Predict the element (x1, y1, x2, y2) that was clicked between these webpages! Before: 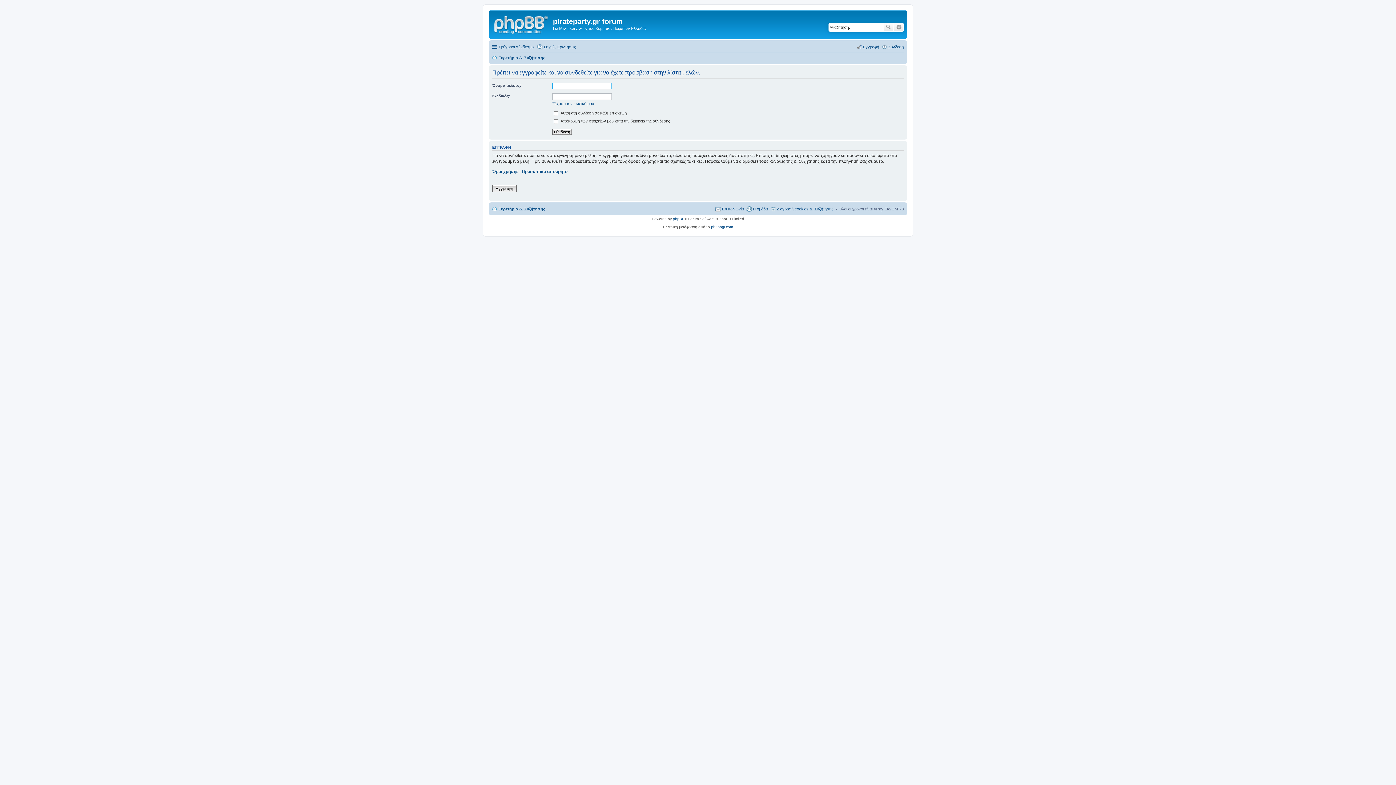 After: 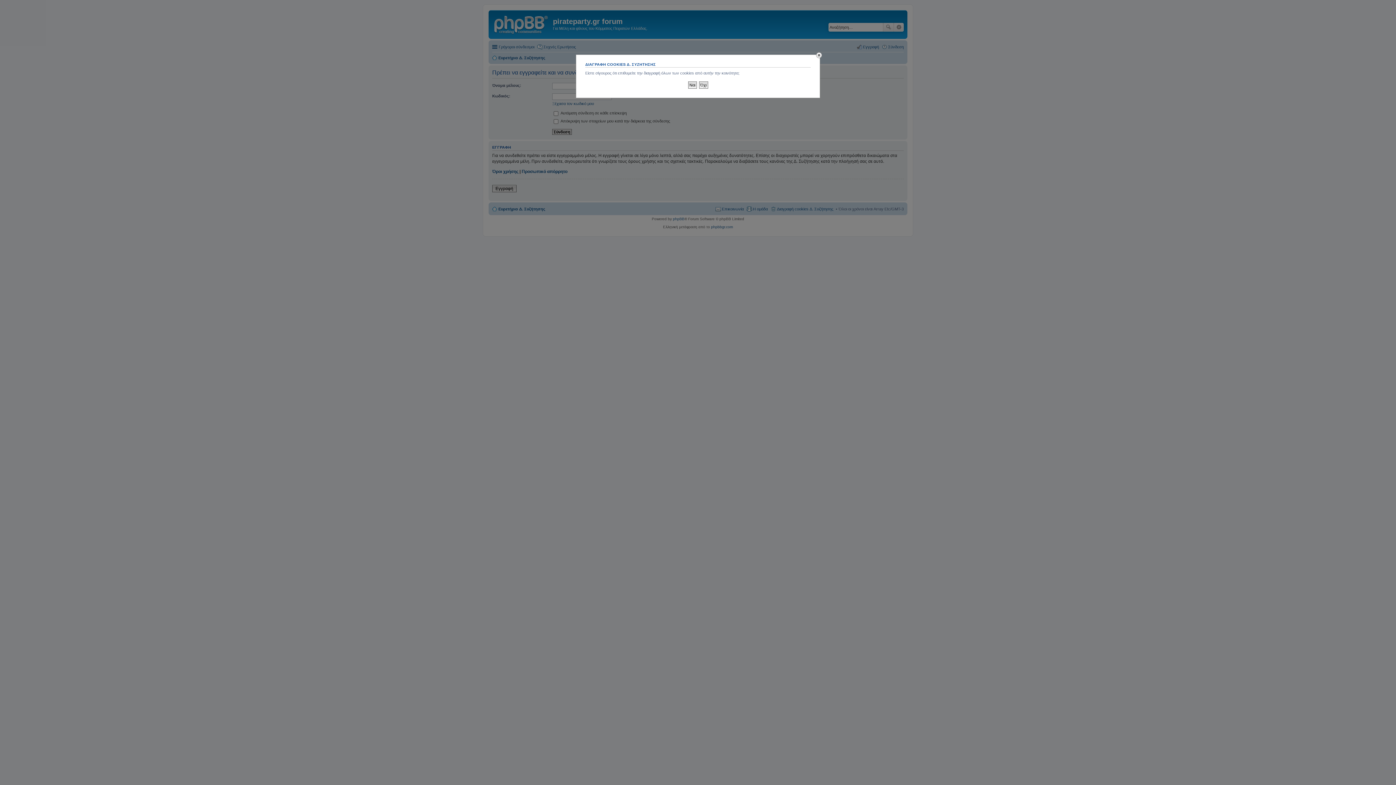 Action: label: Διαγραφή cookies Δ. Συζήτησης bbox: (770, 204, 833, 213)